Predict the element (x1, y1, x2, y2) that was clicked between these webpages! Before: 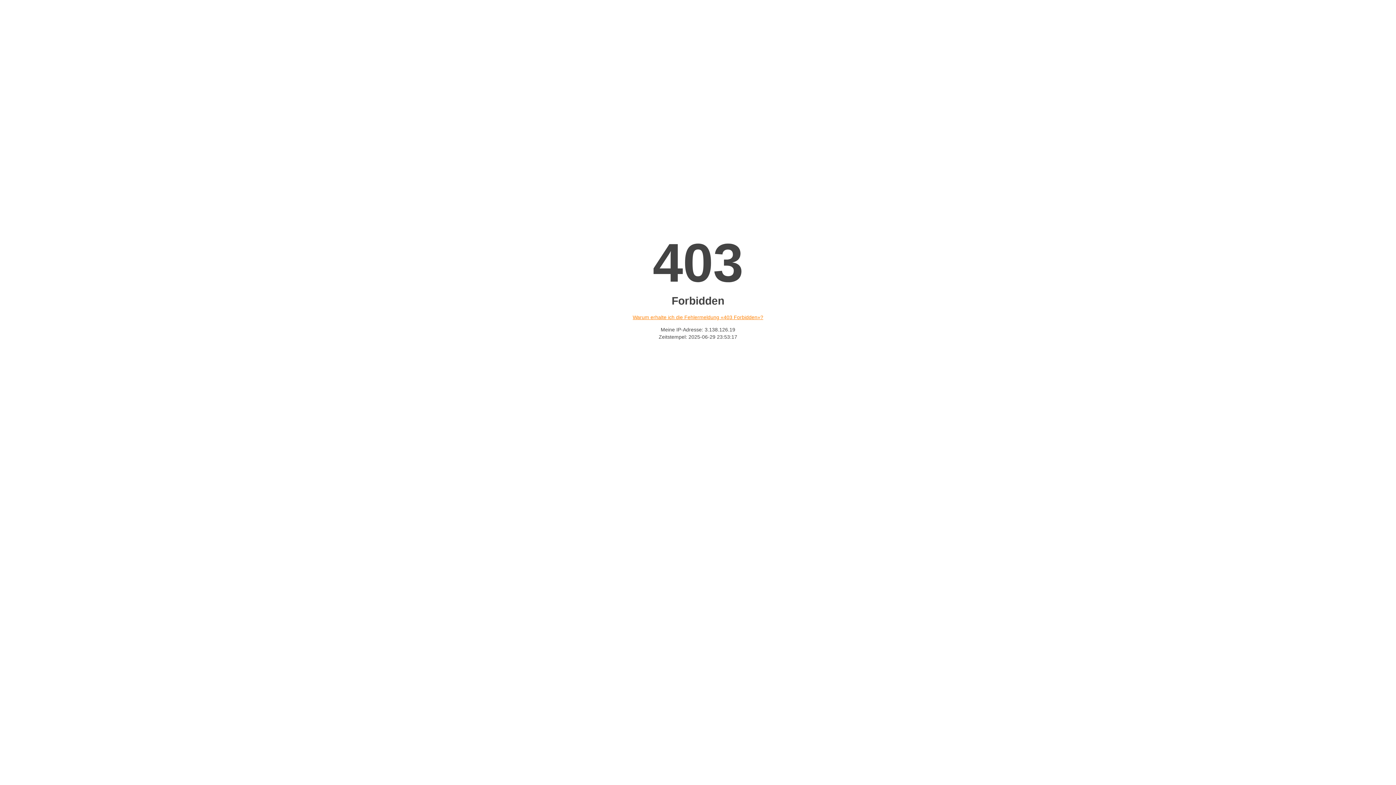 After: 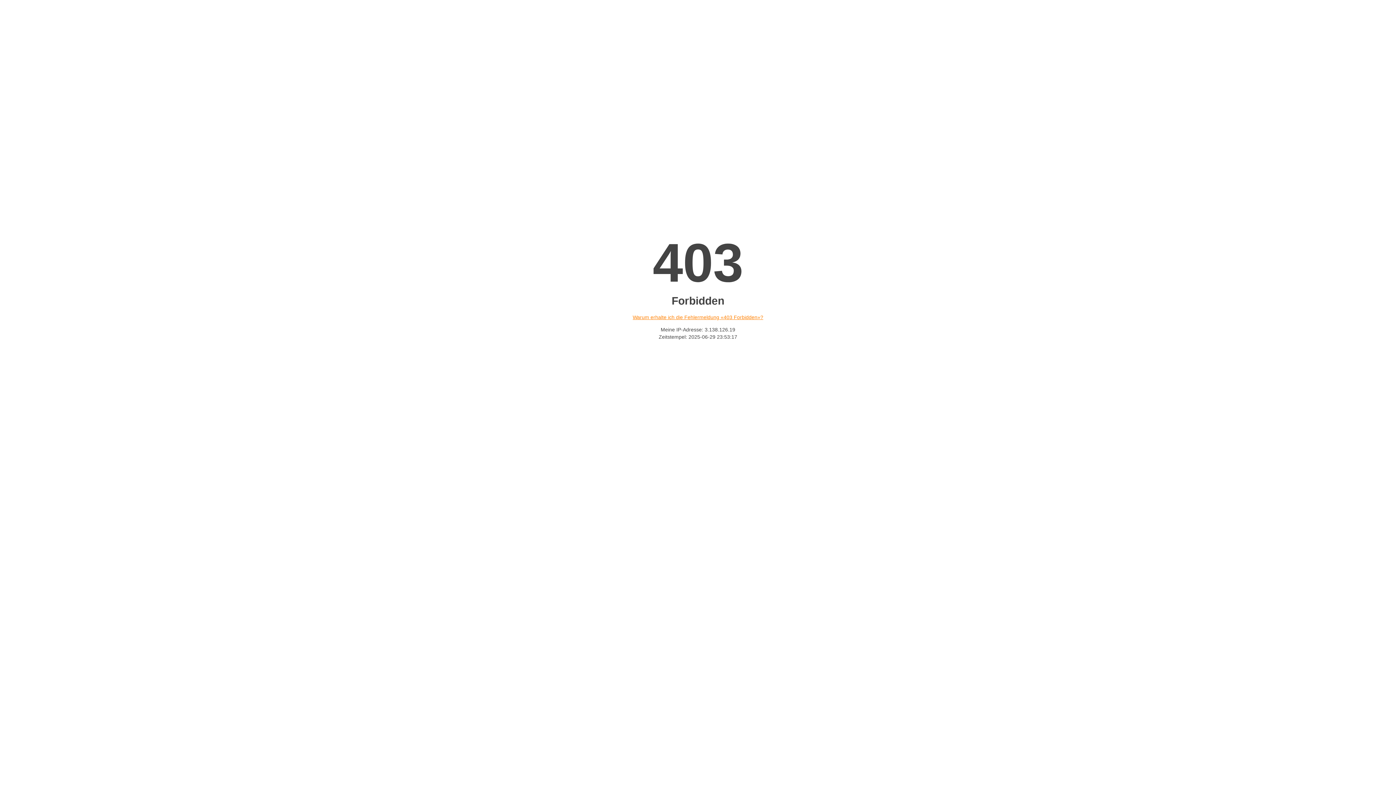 Action: bbox: (632, 314, 763, 320) label: Warum erhalte ich die Fehlermeldung «403 Forbidden»?